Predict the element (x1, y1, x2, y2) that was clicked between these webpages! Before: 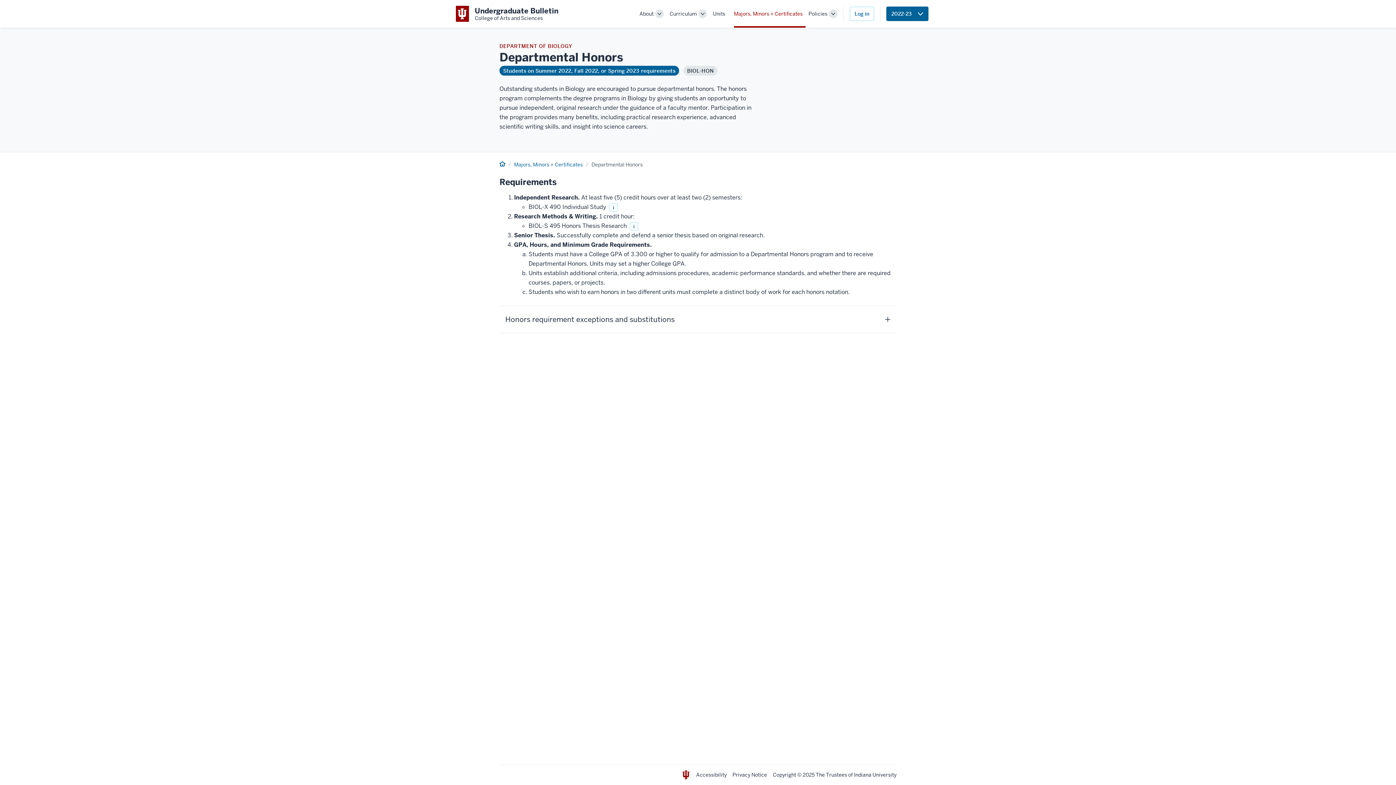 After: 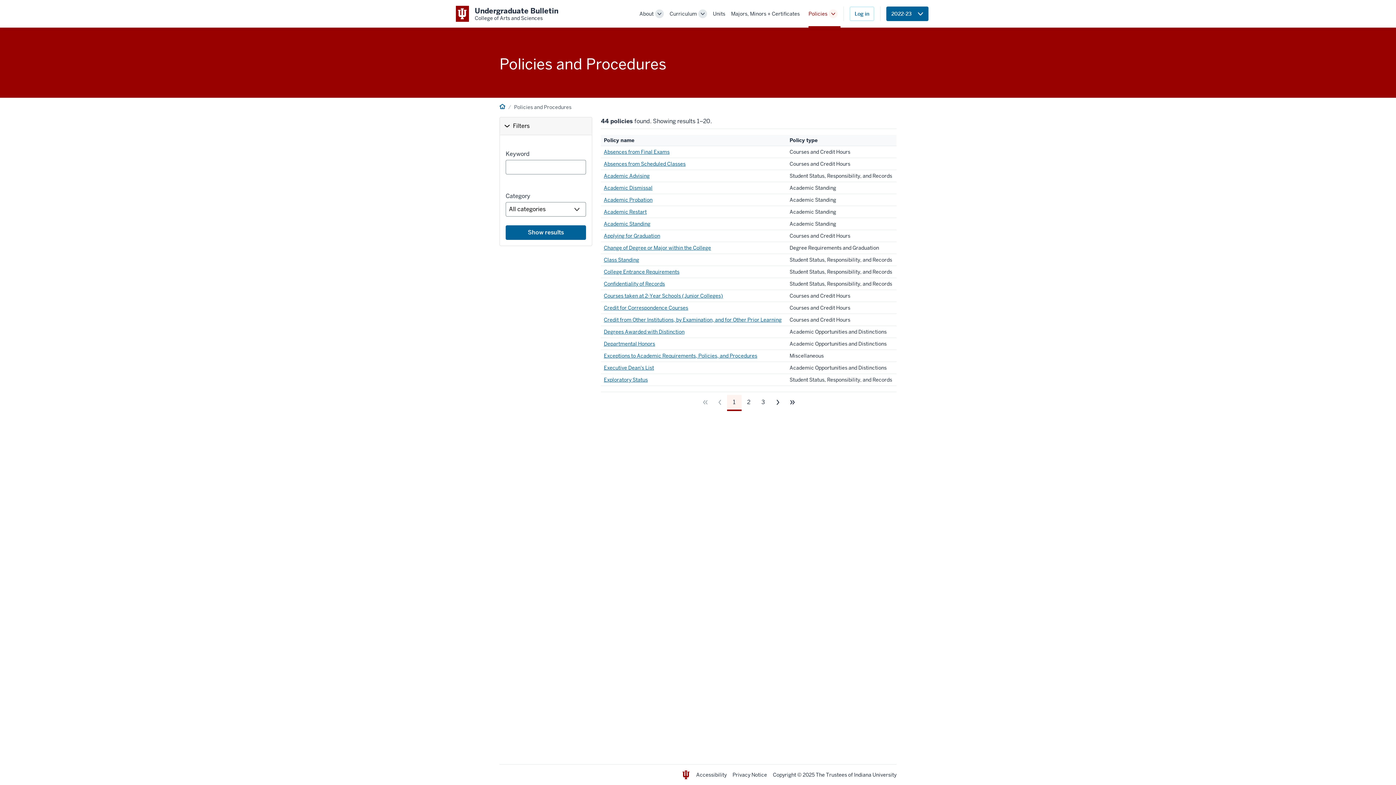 Action: bbox: (808, 10, 827, 17) label: Policies